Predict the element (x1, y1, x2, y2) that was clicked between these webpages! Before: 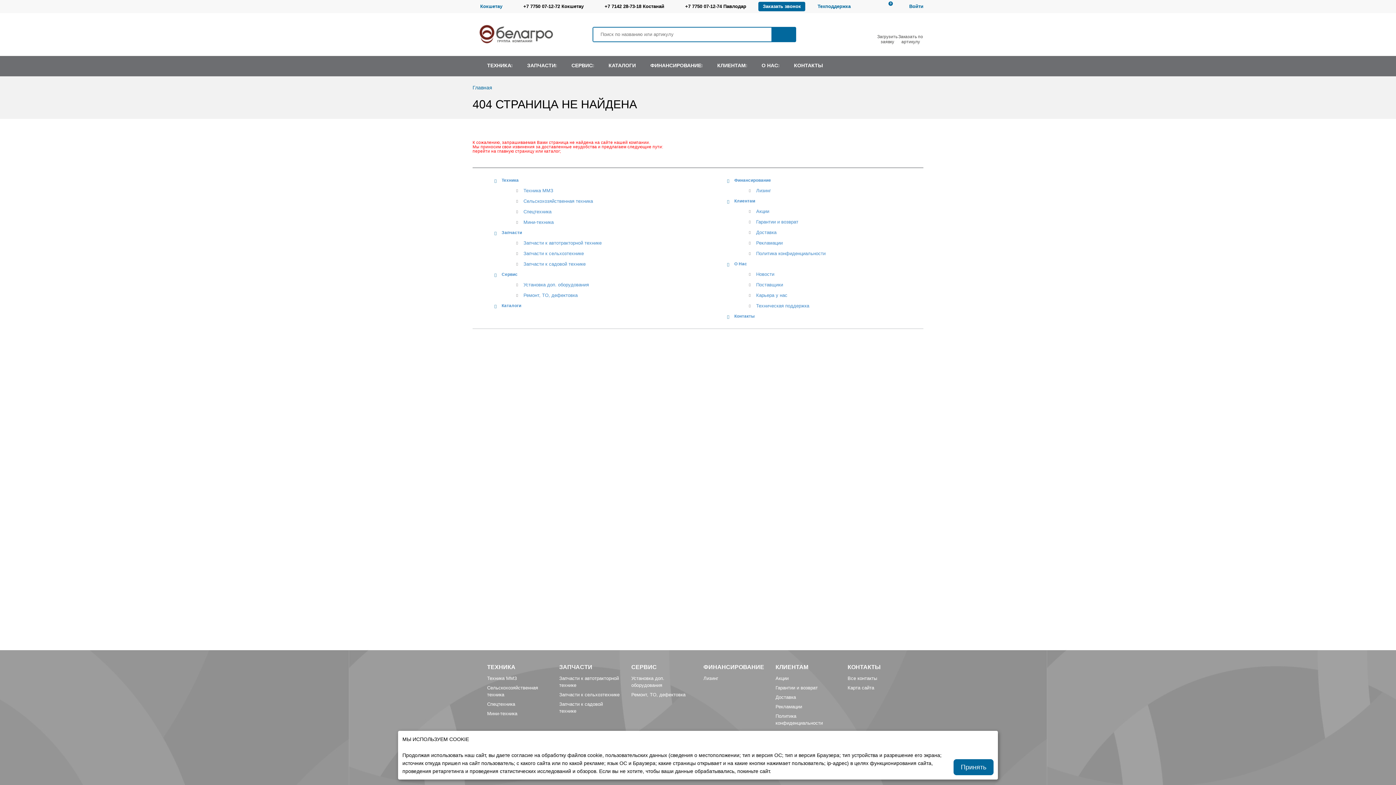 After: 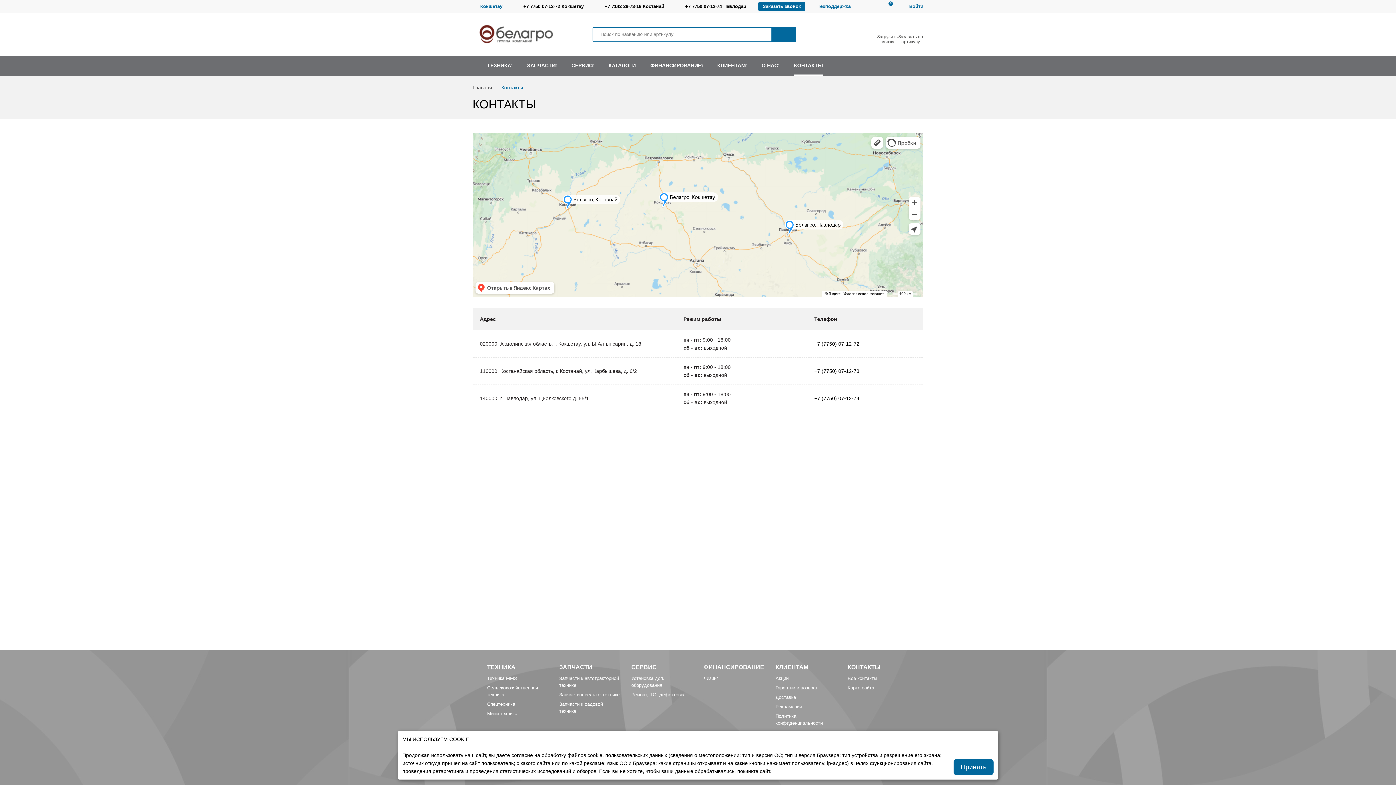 Action: label: КОНТАКТЫ bbox: (786, 56, 830, 76)